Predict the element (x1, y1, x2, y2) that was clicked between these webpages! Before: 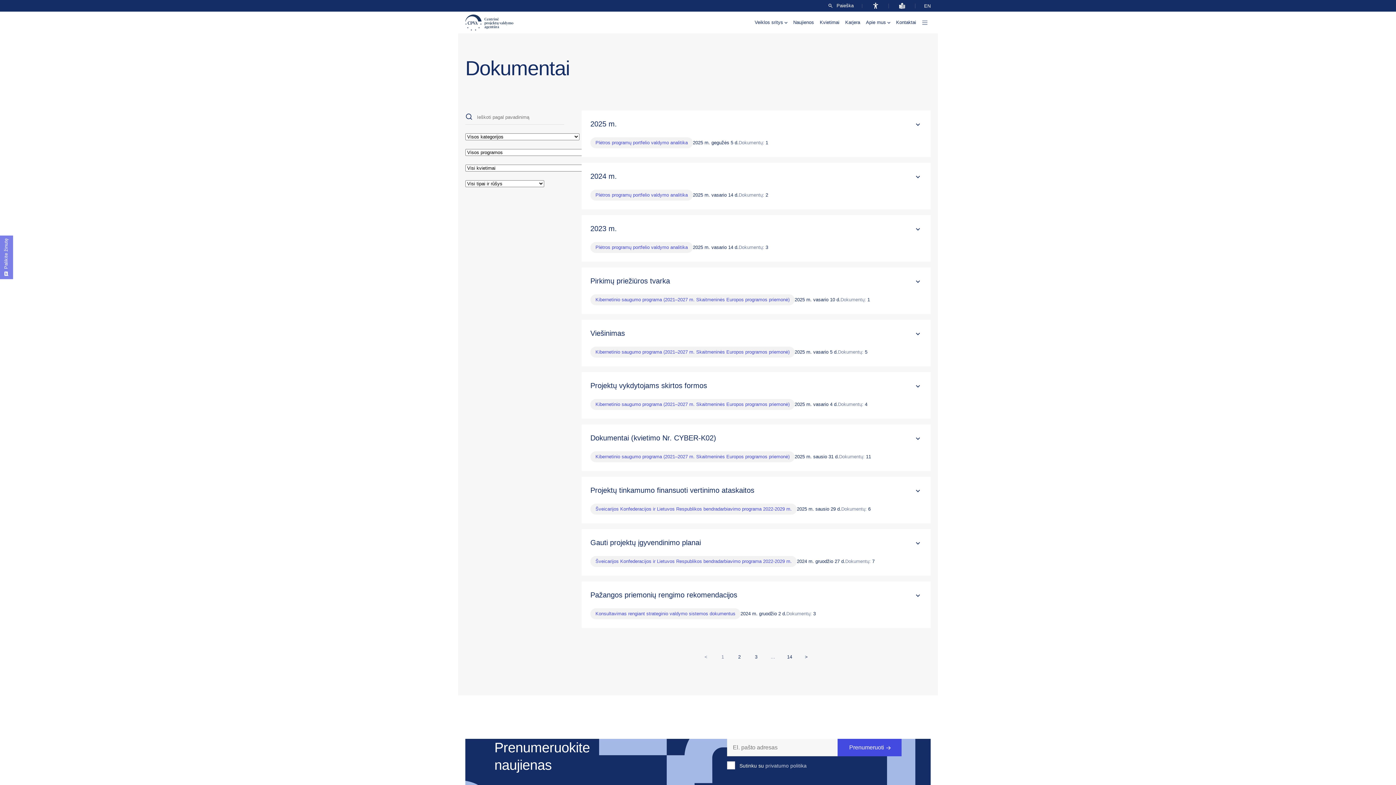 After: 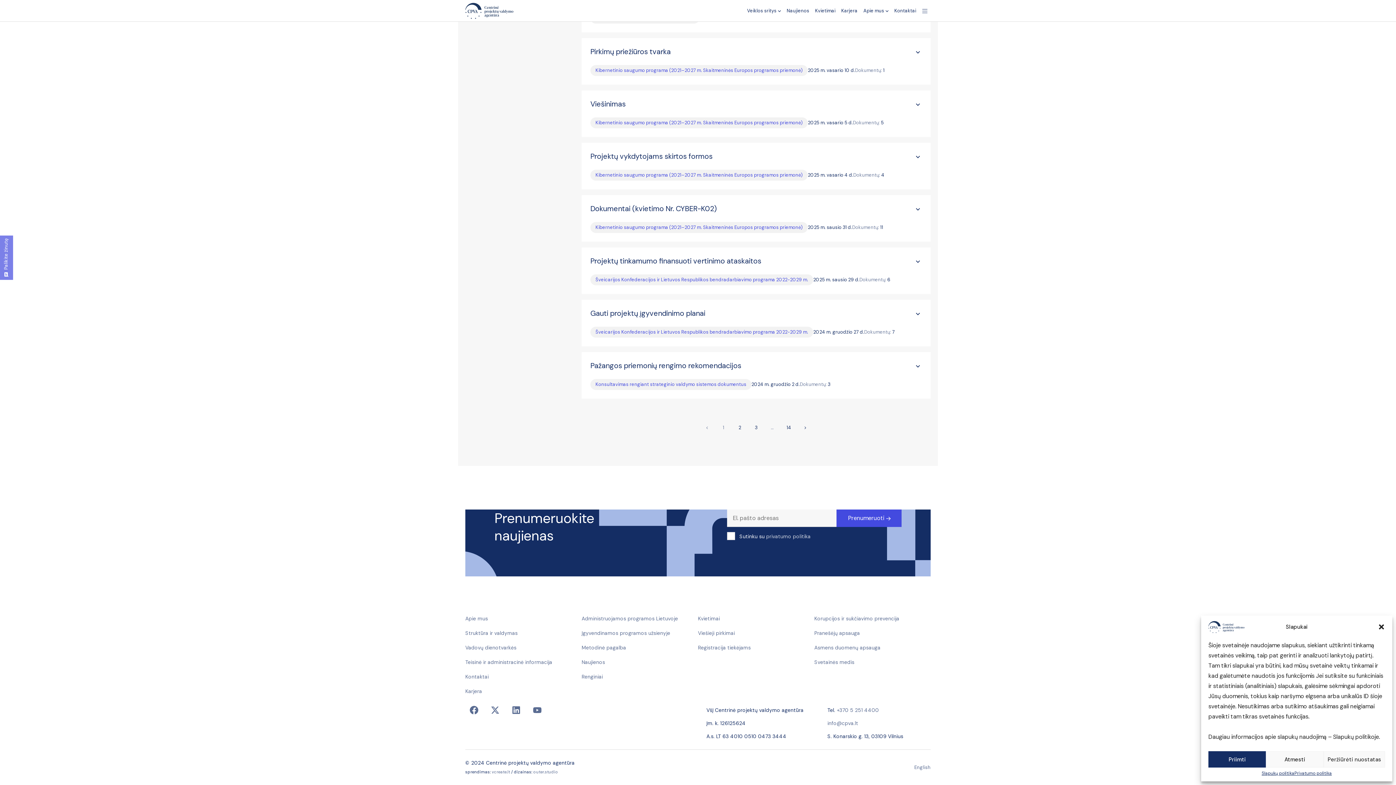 Action: label: Prenumeruoti bbox: (837, 739, 901, 756)